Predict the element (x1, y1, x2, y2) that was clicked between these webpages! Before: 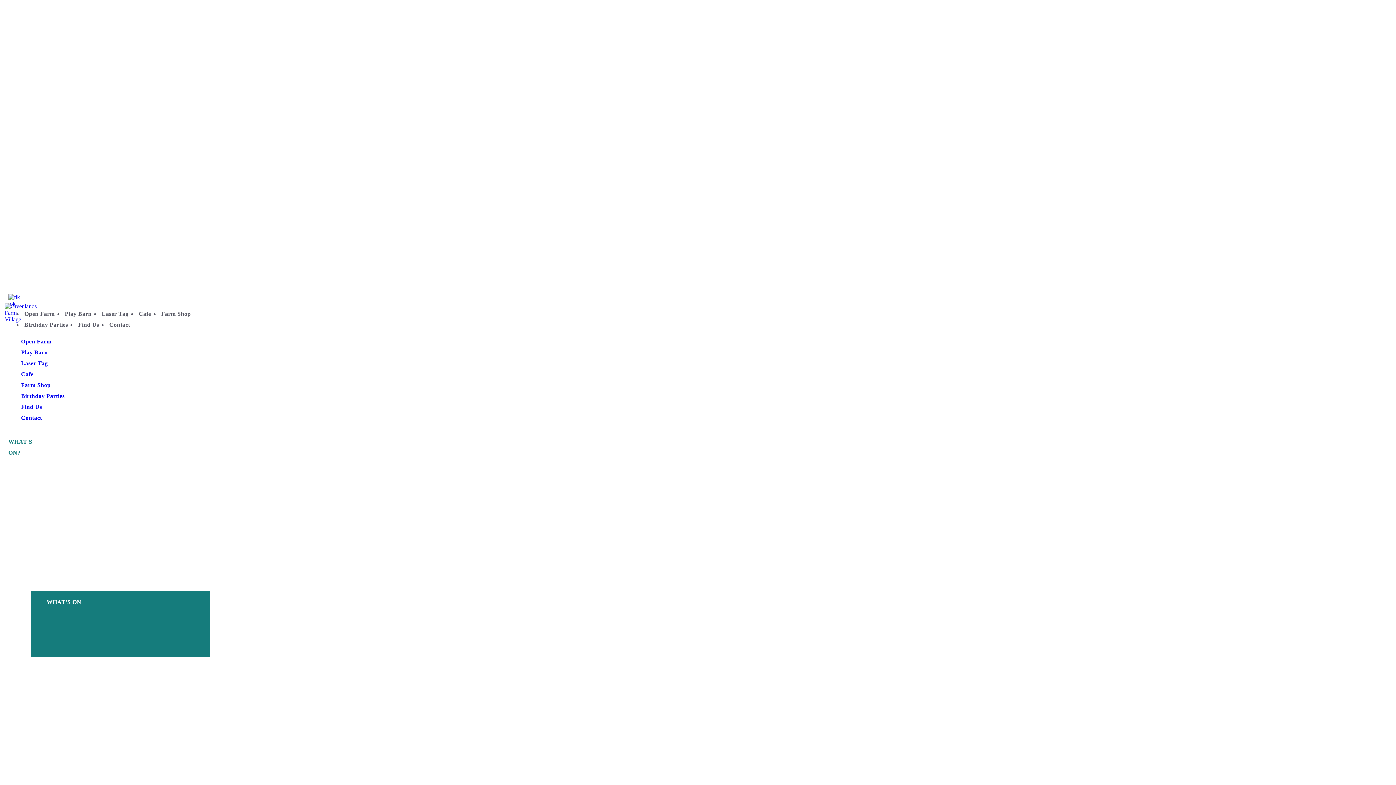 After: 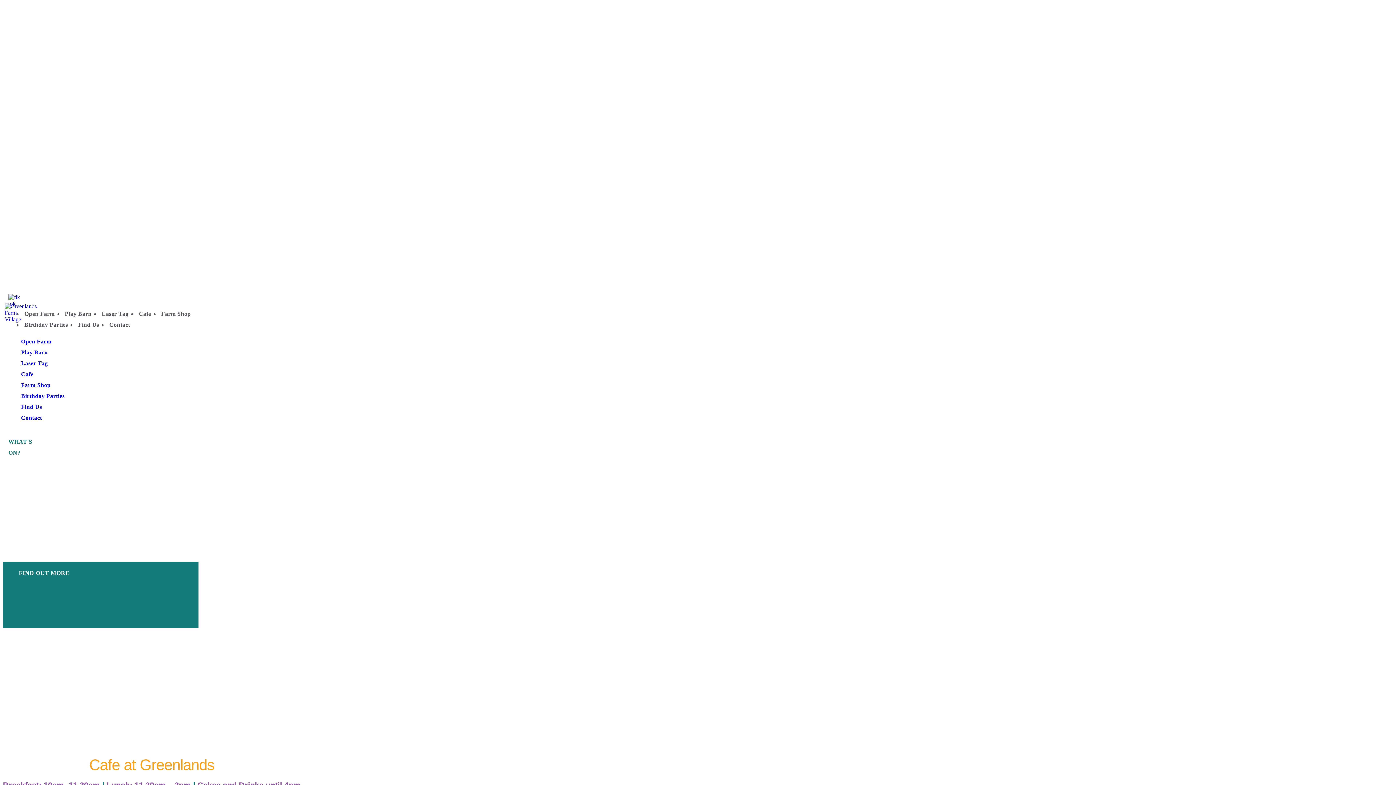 Action: bbox: (136, 310, 152, 317) label: Cafe